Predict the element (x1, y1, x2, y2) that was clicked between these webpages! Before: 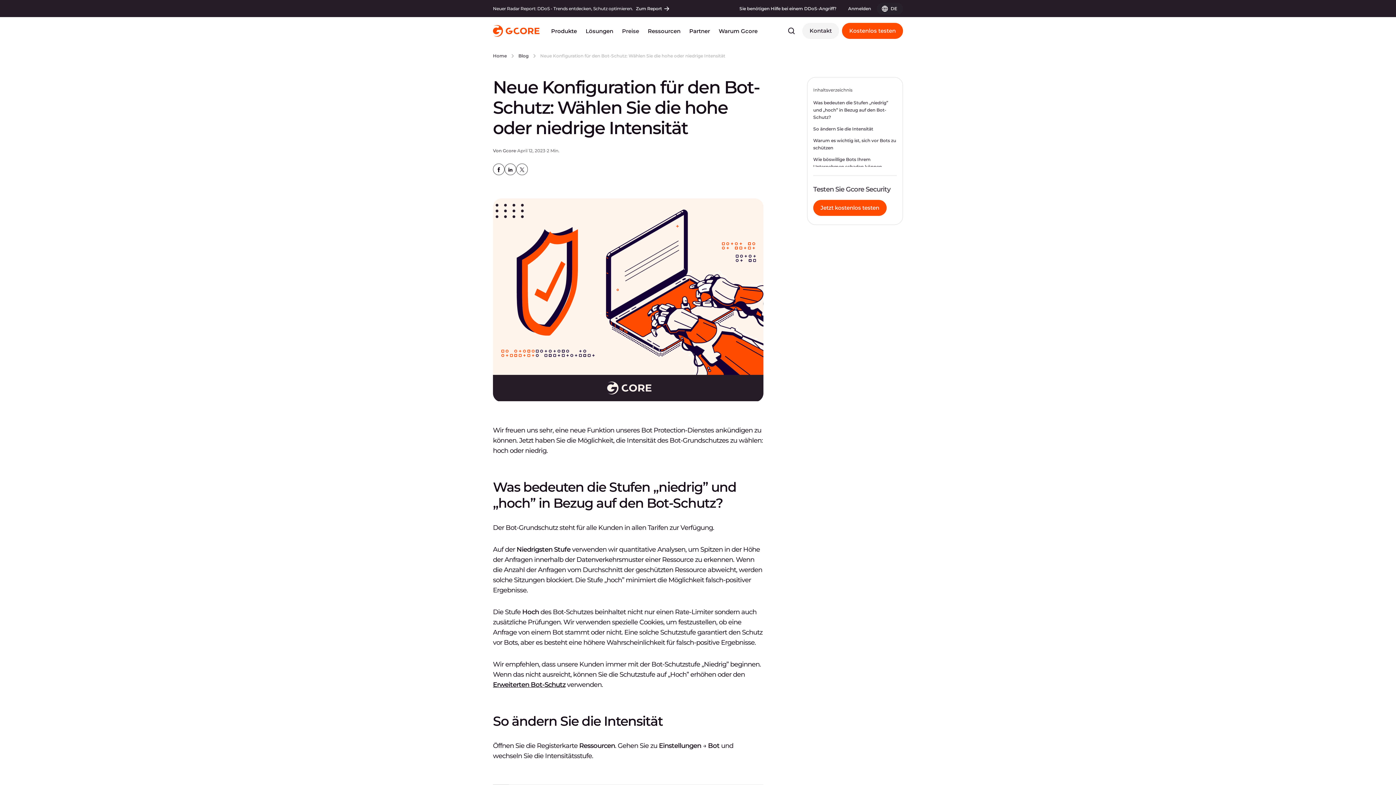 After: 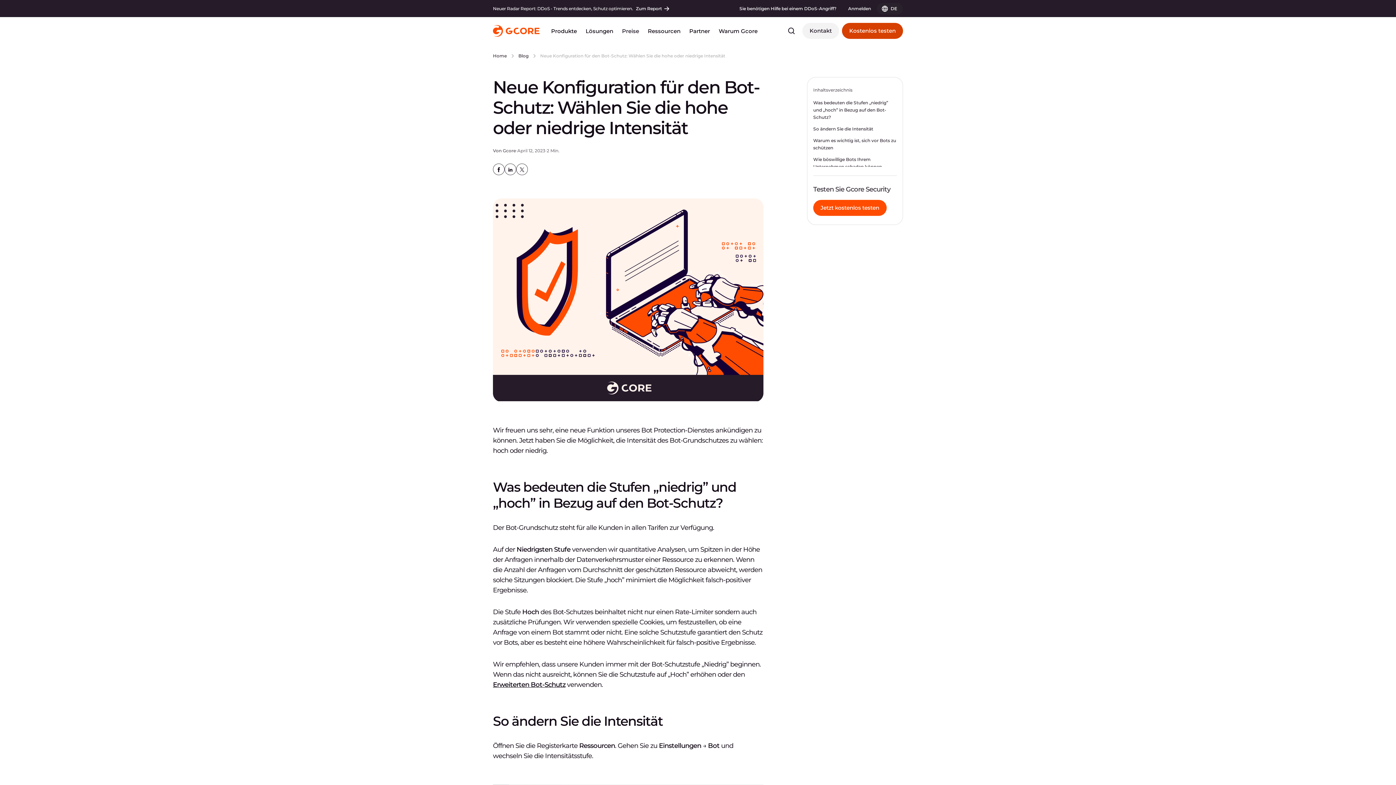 Action: label: Kostenlos testen bbox: (842, 22, 903, 38)